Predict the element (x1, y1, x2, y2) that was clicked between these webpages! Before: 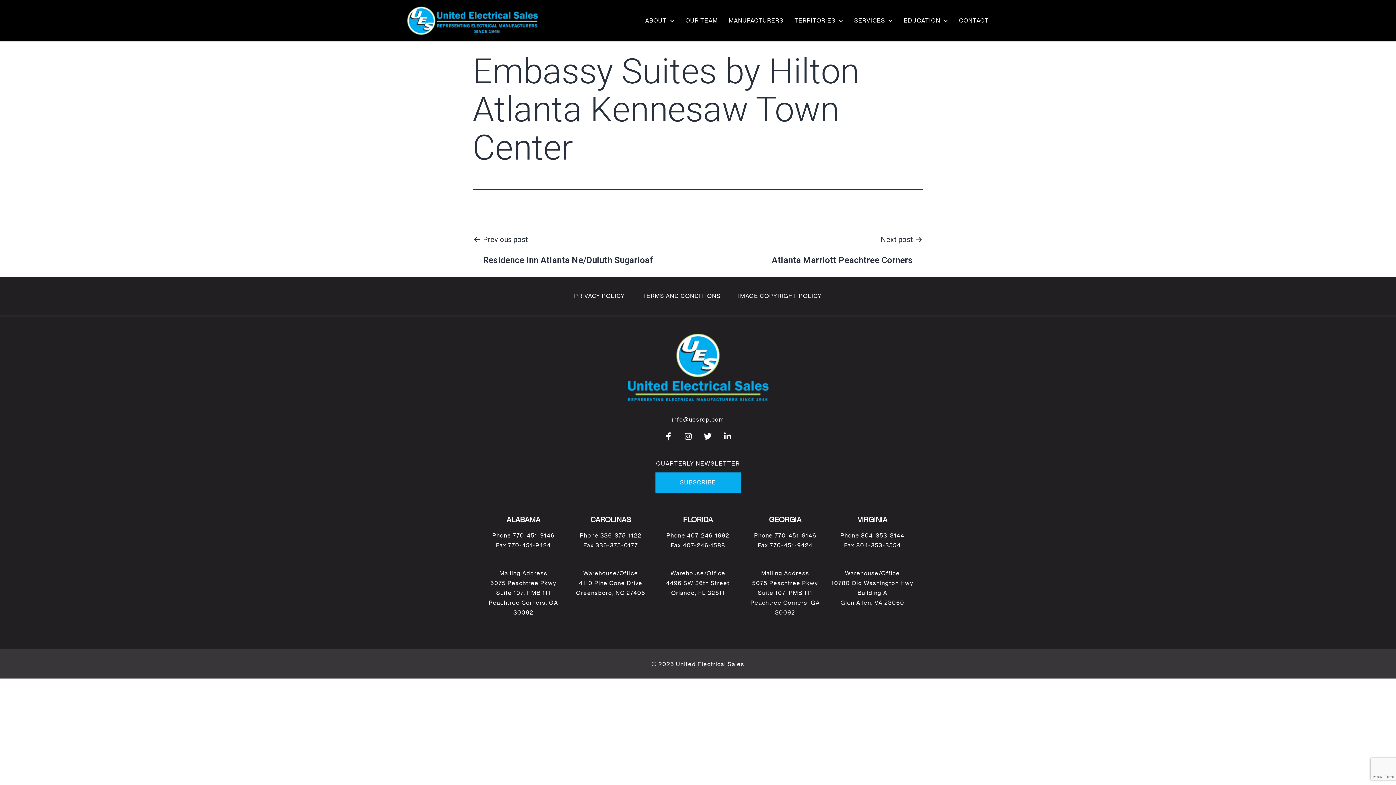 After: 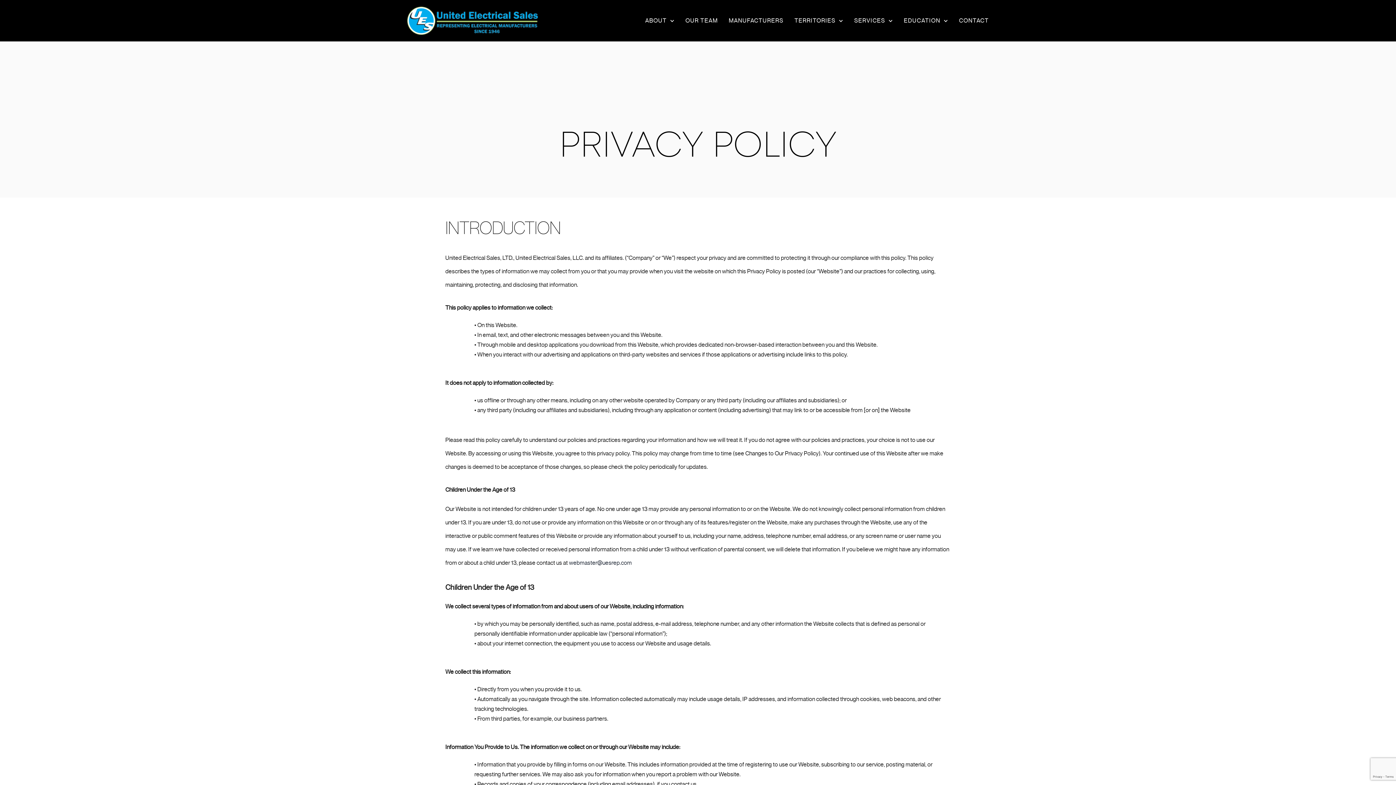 Action: bbox: (574, 288, 625, 304) label: PRIVACY POLICY